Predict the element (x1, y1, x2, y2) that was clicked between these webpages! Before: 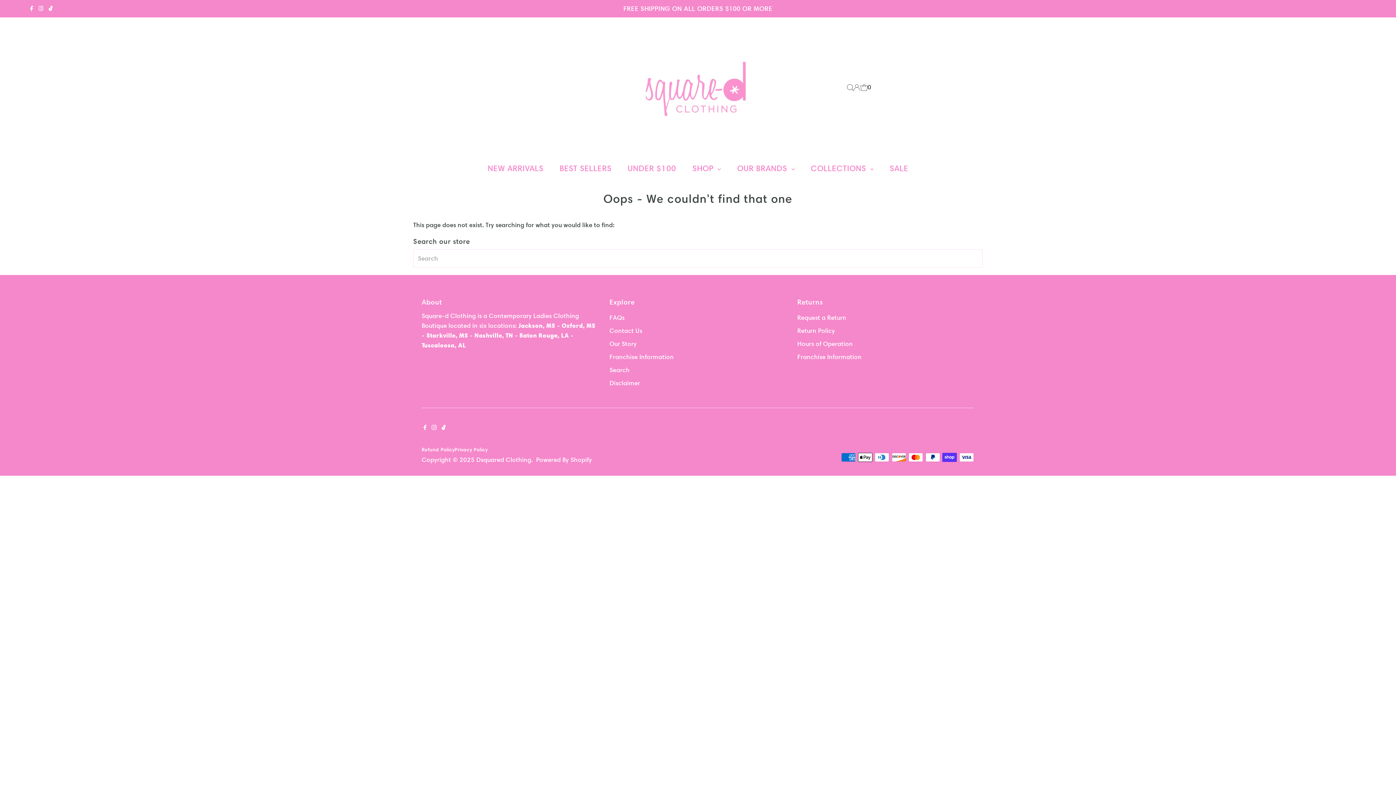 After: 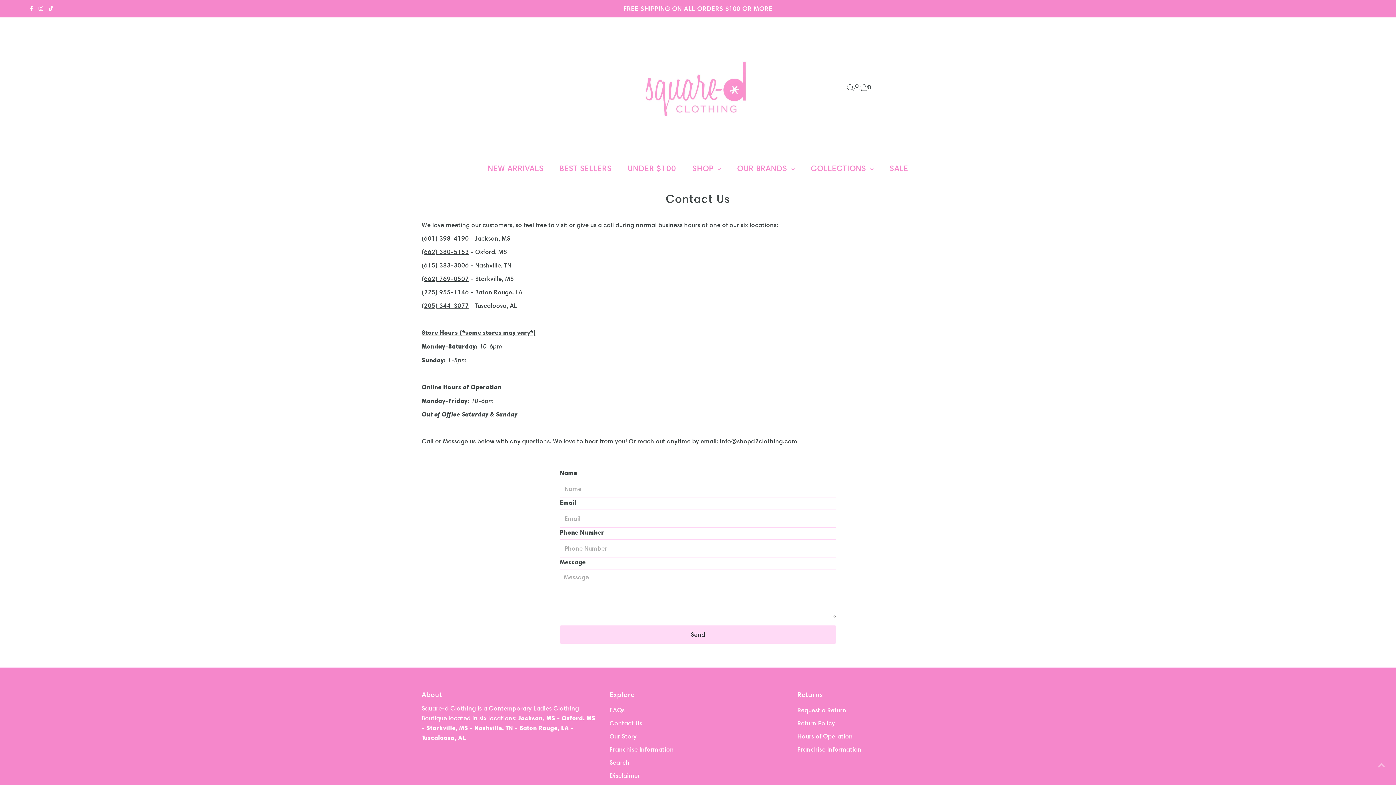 Action: bbox: (609, 327, 642, 335) label: Contact Us